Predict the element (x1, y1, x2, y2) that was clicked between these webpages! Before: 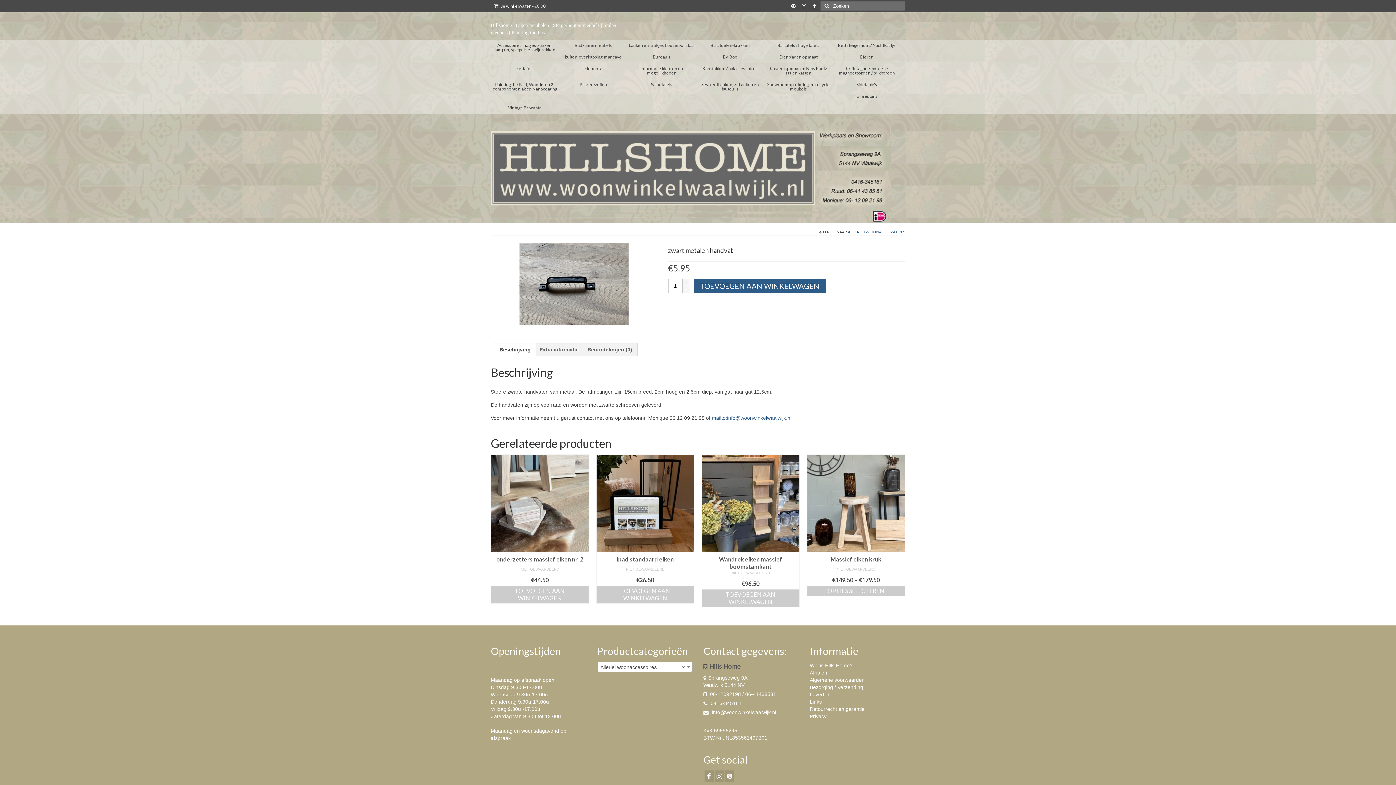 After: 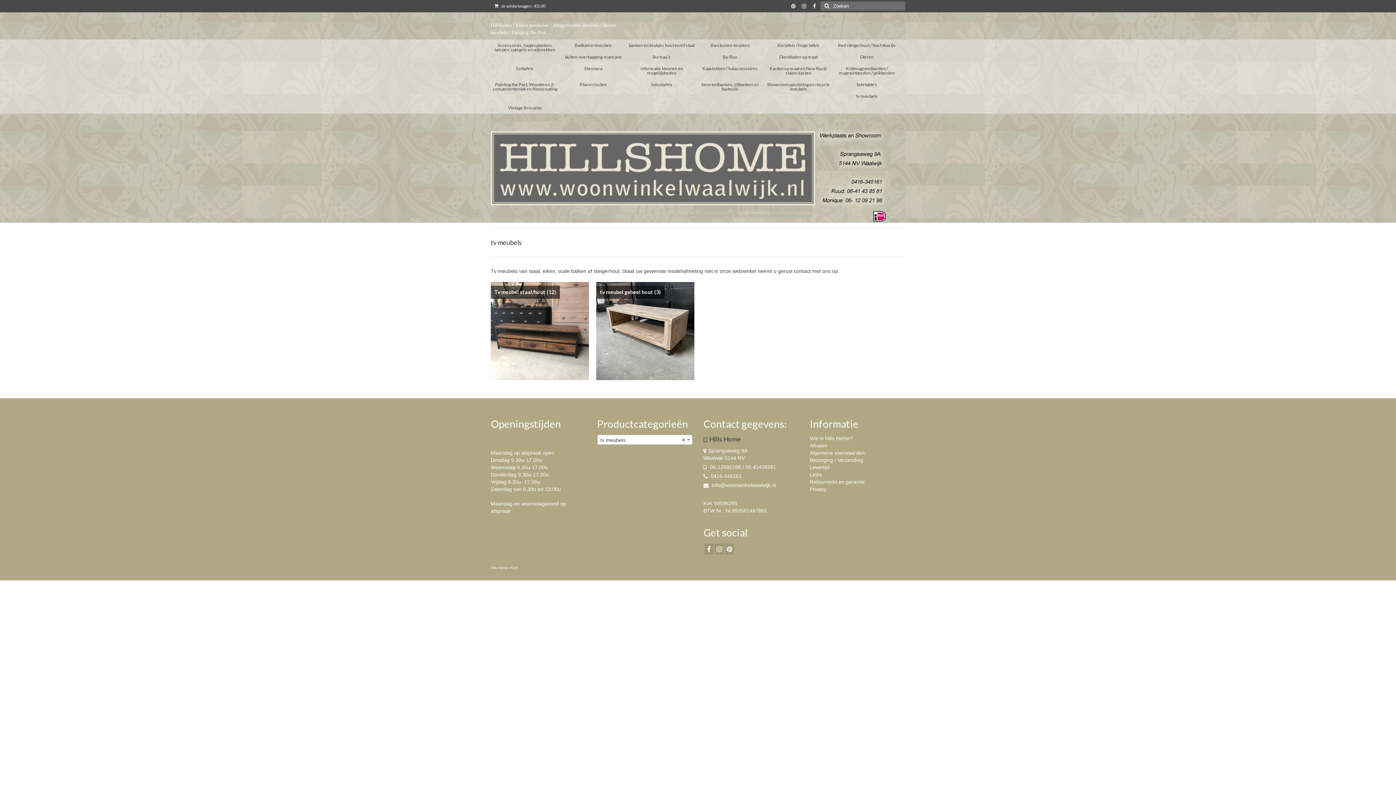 Action: bbox: (832, 90, 901, 102) label: tv meubels